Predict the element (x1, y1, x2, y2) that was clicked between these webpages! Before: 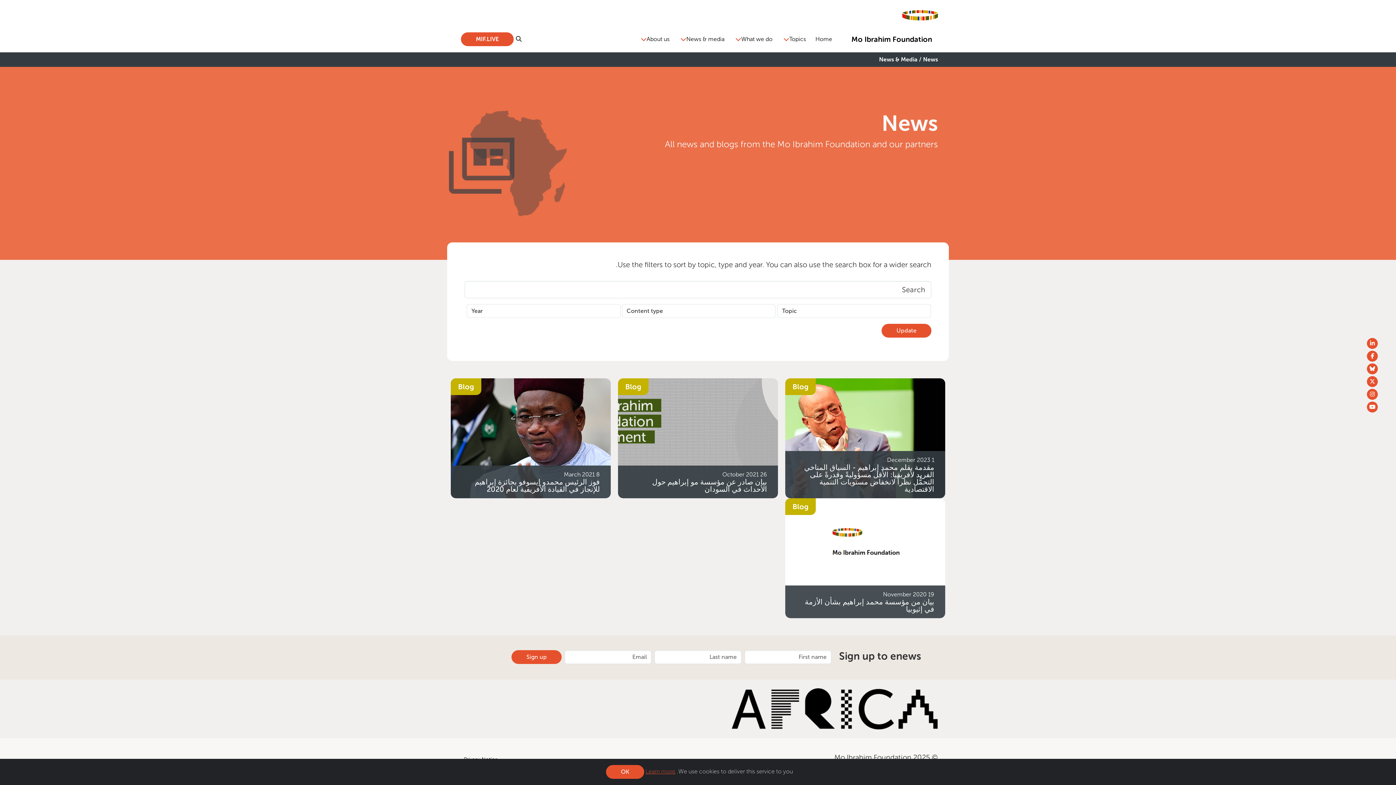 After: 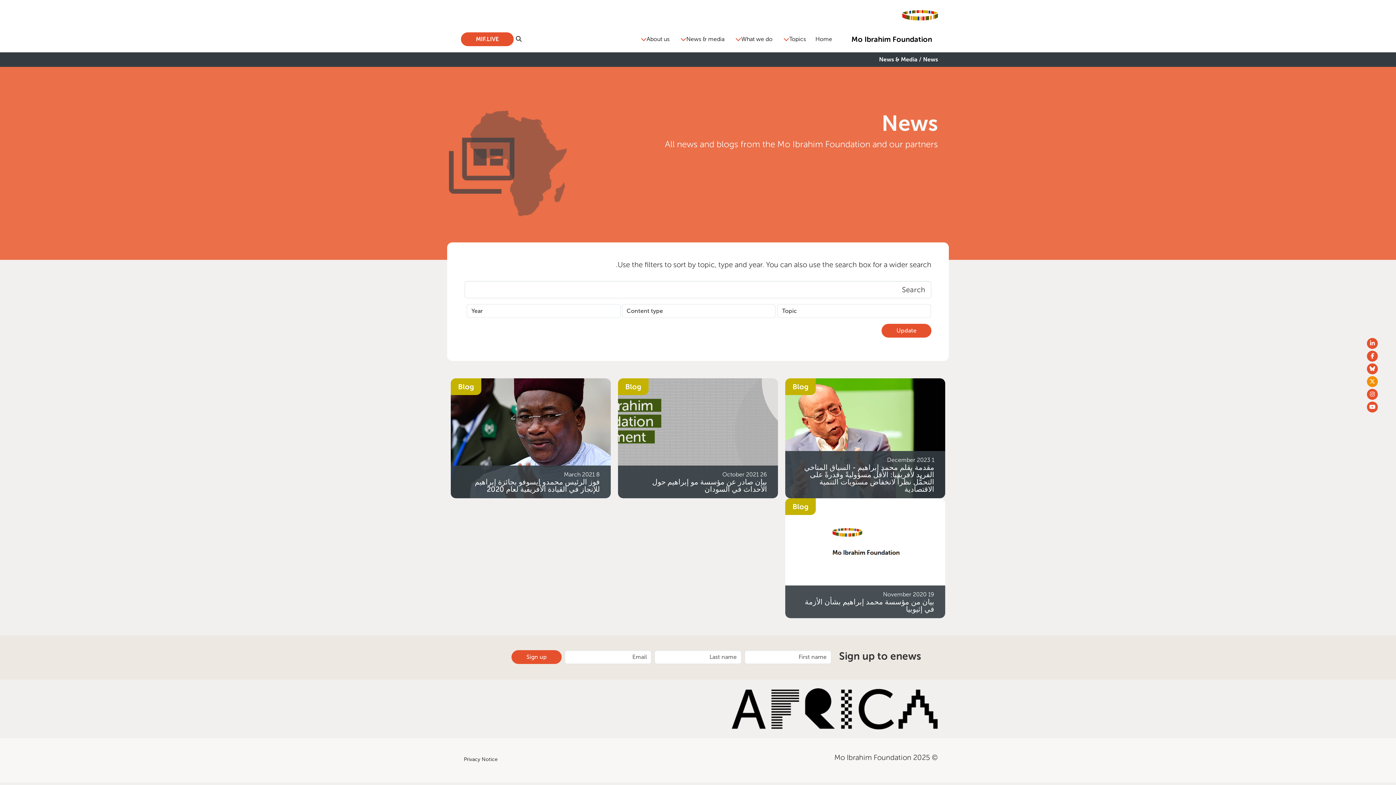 Action: bbox: (1367, 376, 1378, 387)